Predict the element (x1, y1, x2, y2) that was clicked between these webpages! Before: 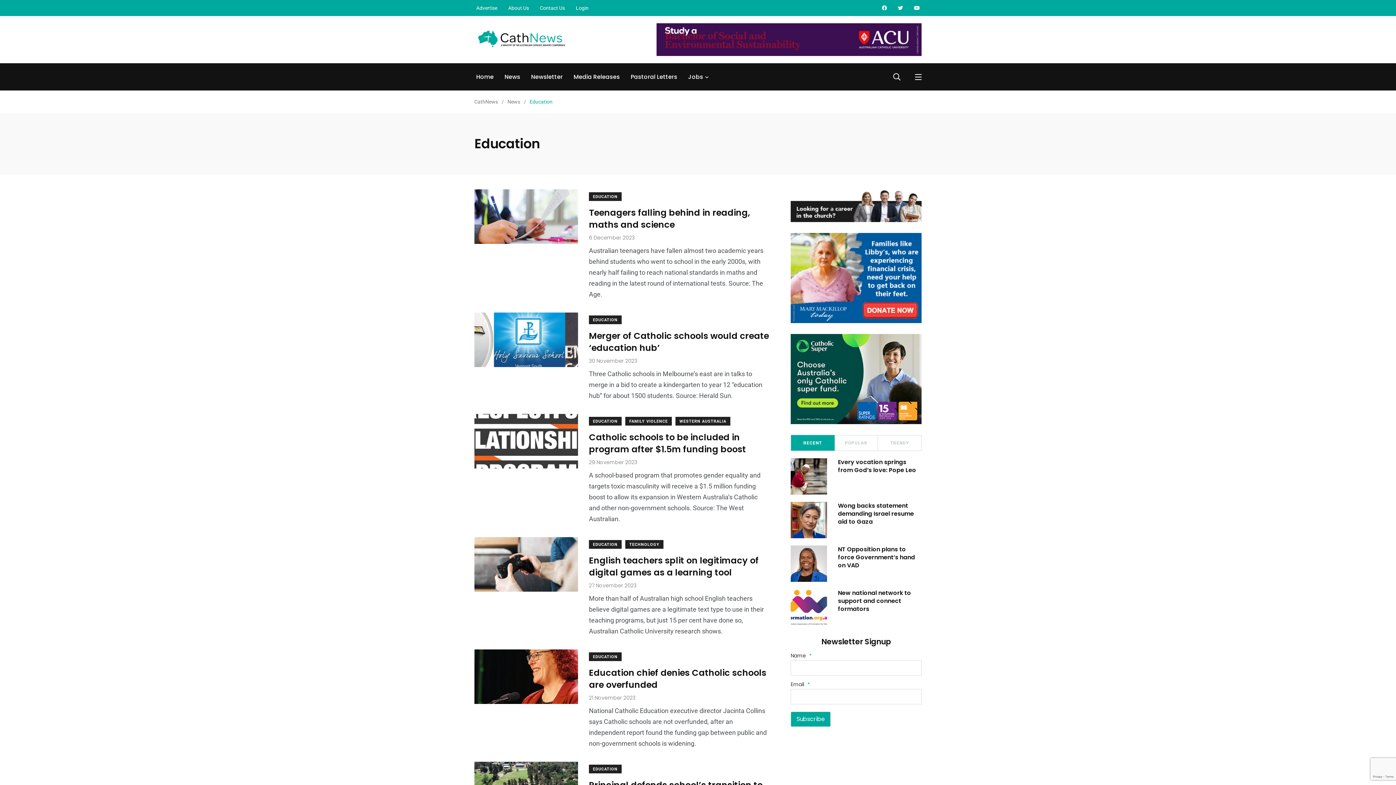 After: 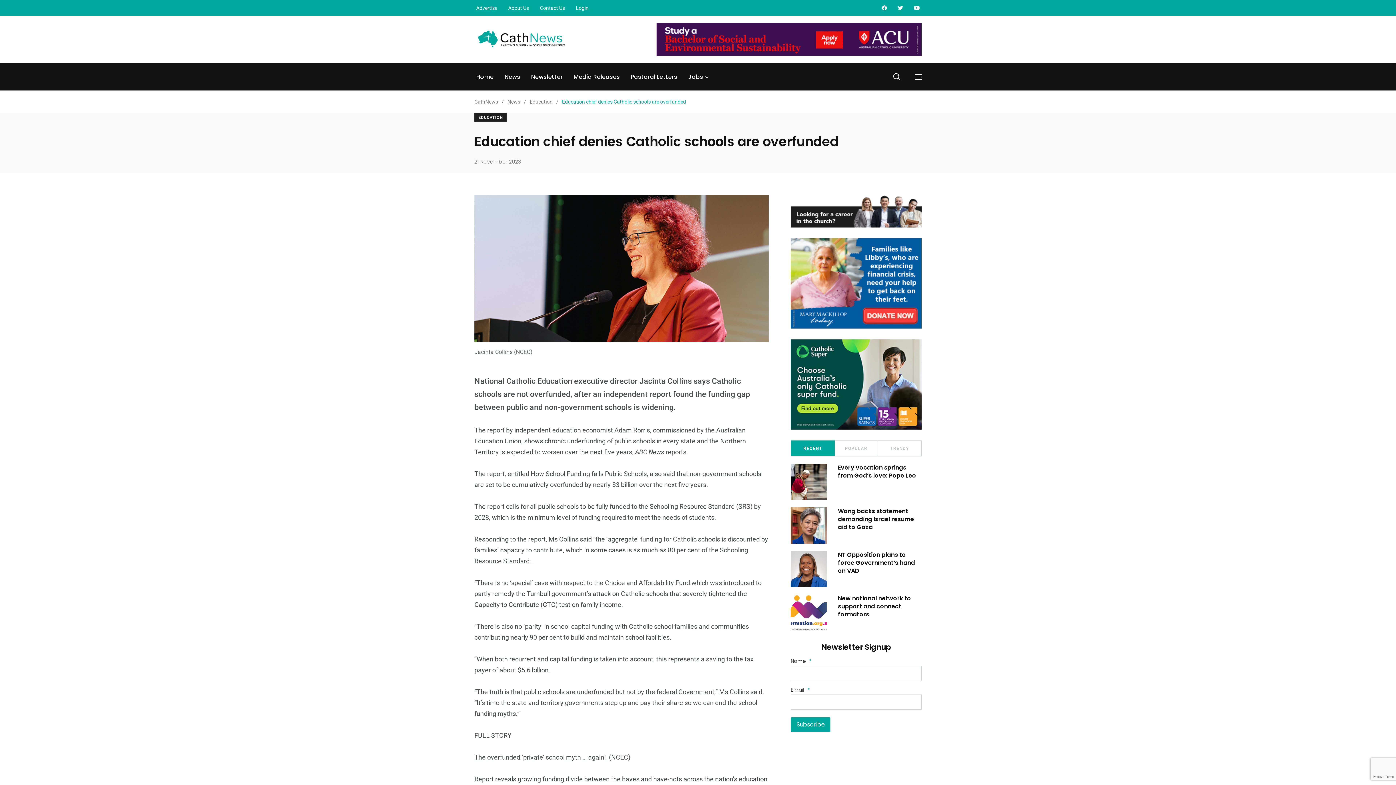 Action: bbox: (474, 649, 578, 704)